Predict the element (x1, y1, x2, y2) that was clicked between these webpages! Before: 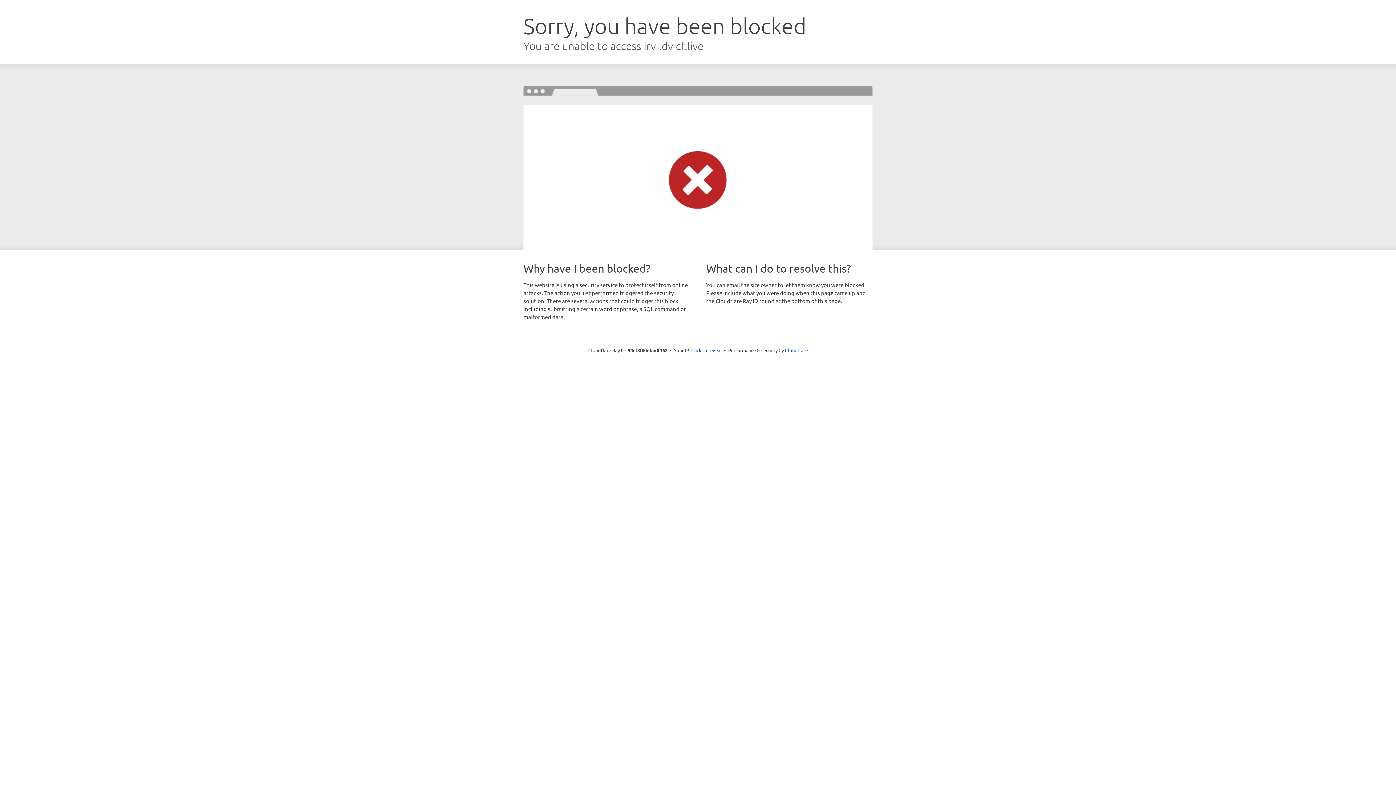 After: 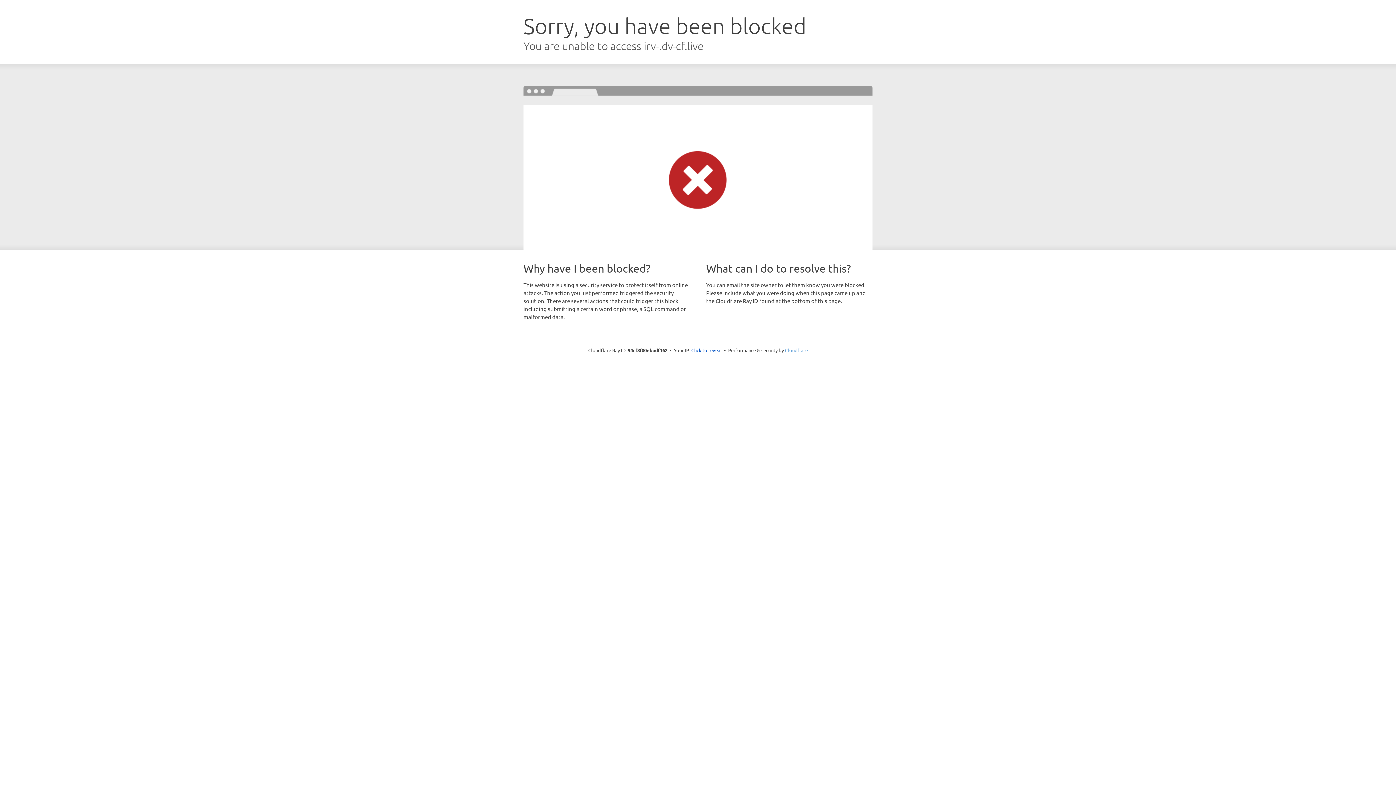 Action: bbox: (785, 347, 808, 353) label: Cloudflare